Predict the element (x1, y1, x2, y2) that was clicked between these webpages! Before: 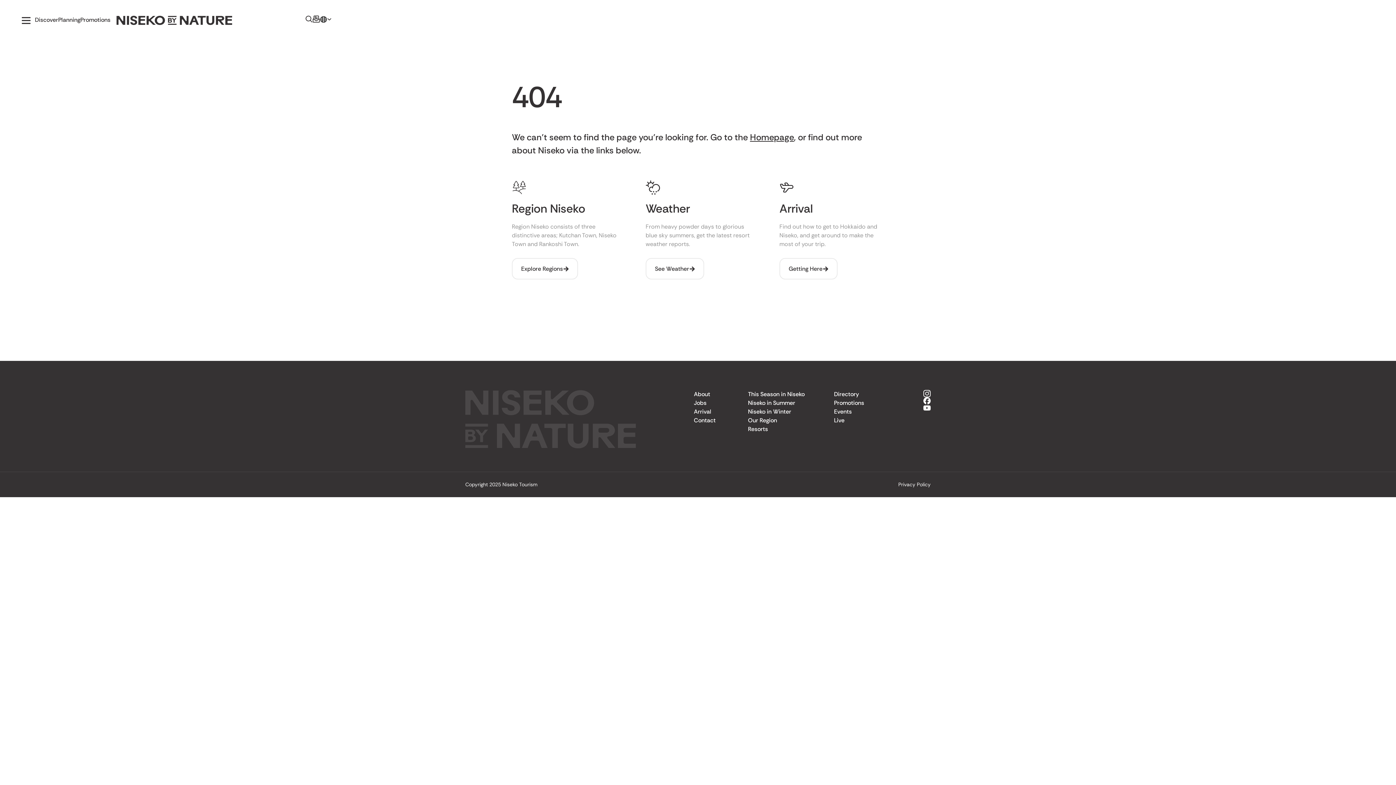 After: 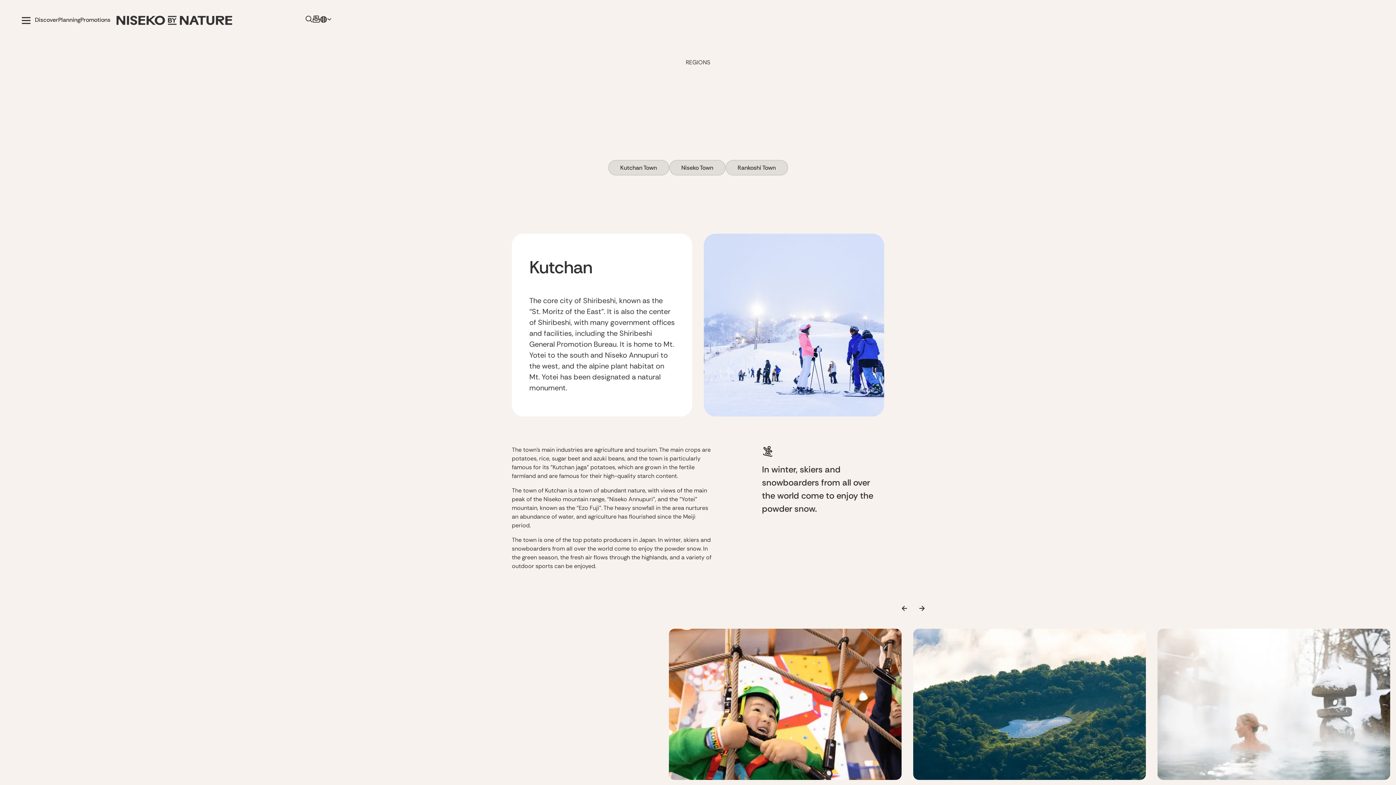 Action: bbox: (512, 258, 578, 279) label: Explore Regions